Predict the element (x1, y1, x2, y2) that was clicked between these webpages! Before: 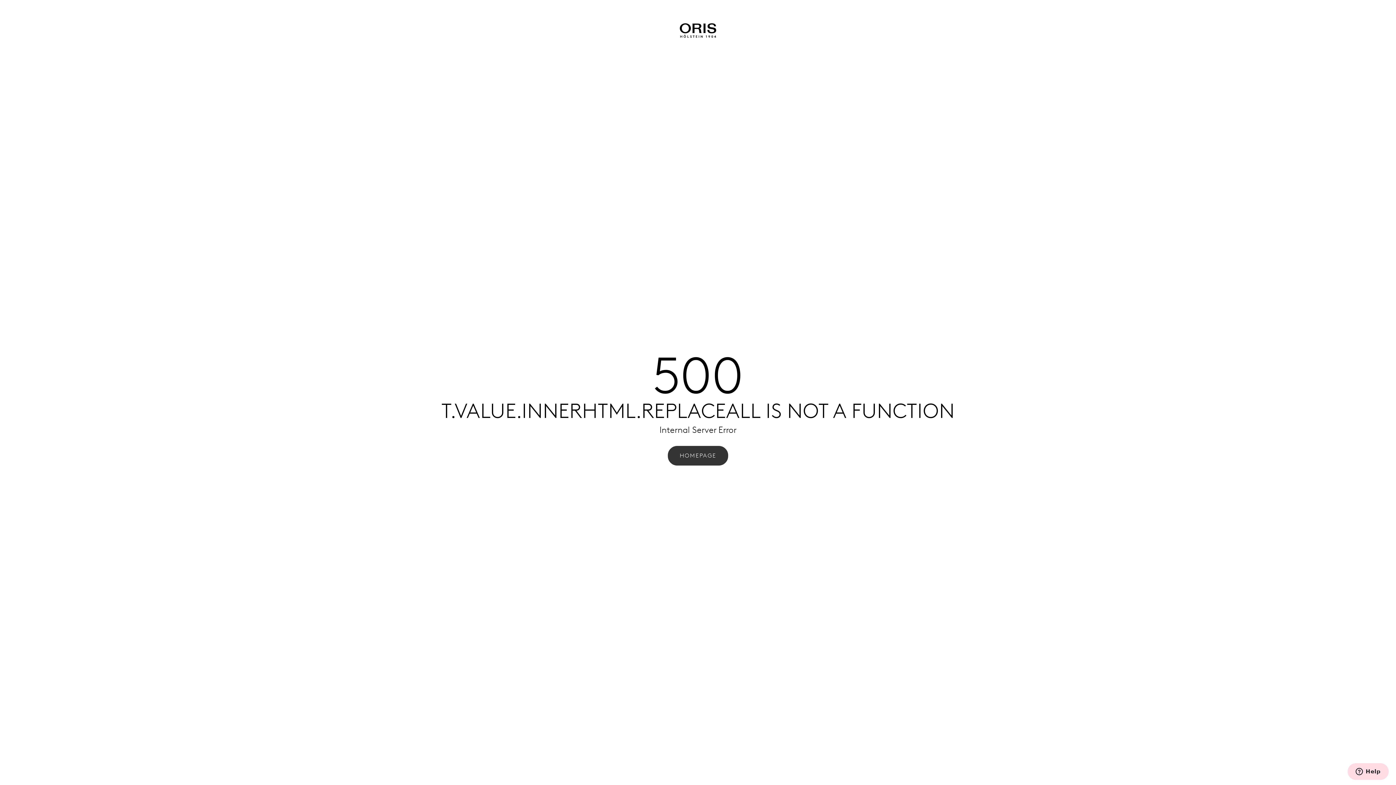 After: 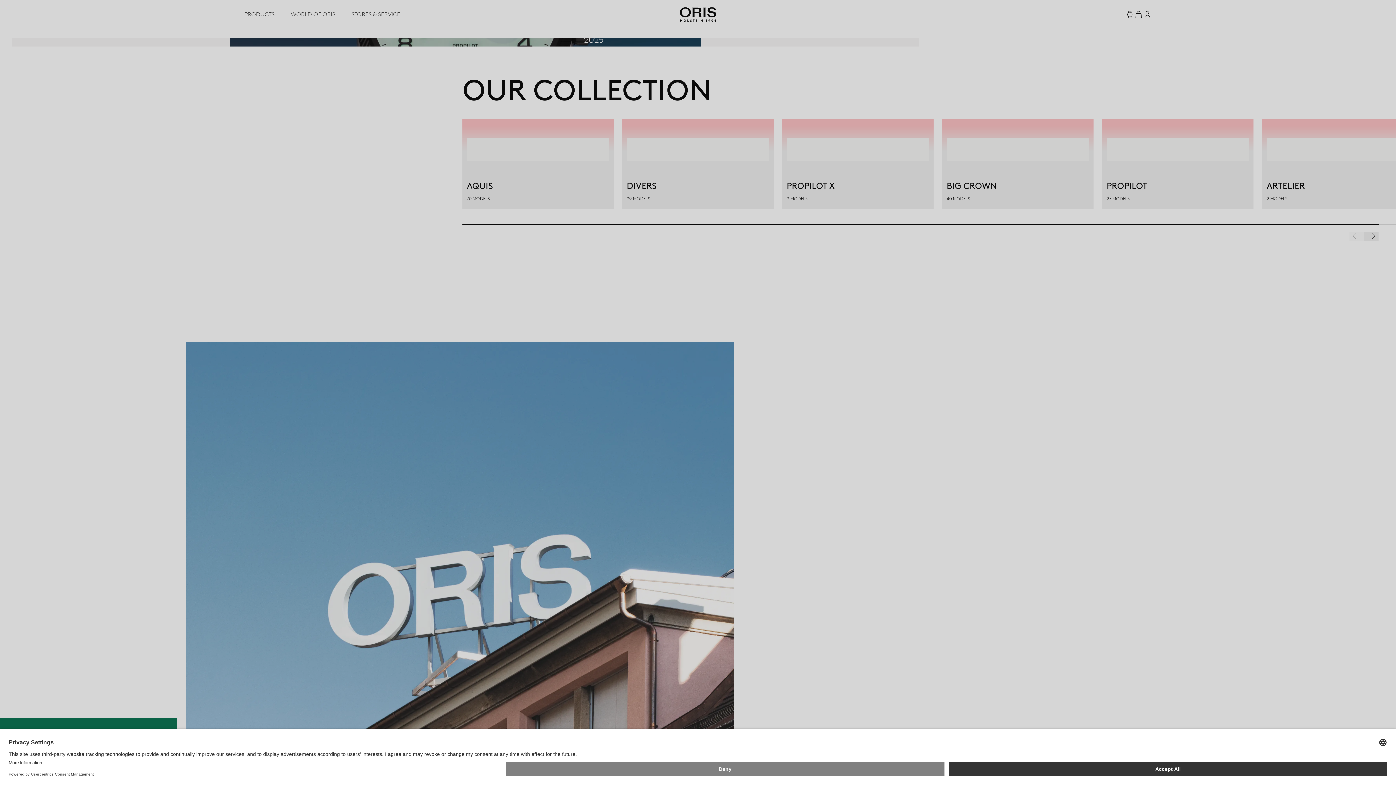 Action: bbox: (680, 23, 716, 55)